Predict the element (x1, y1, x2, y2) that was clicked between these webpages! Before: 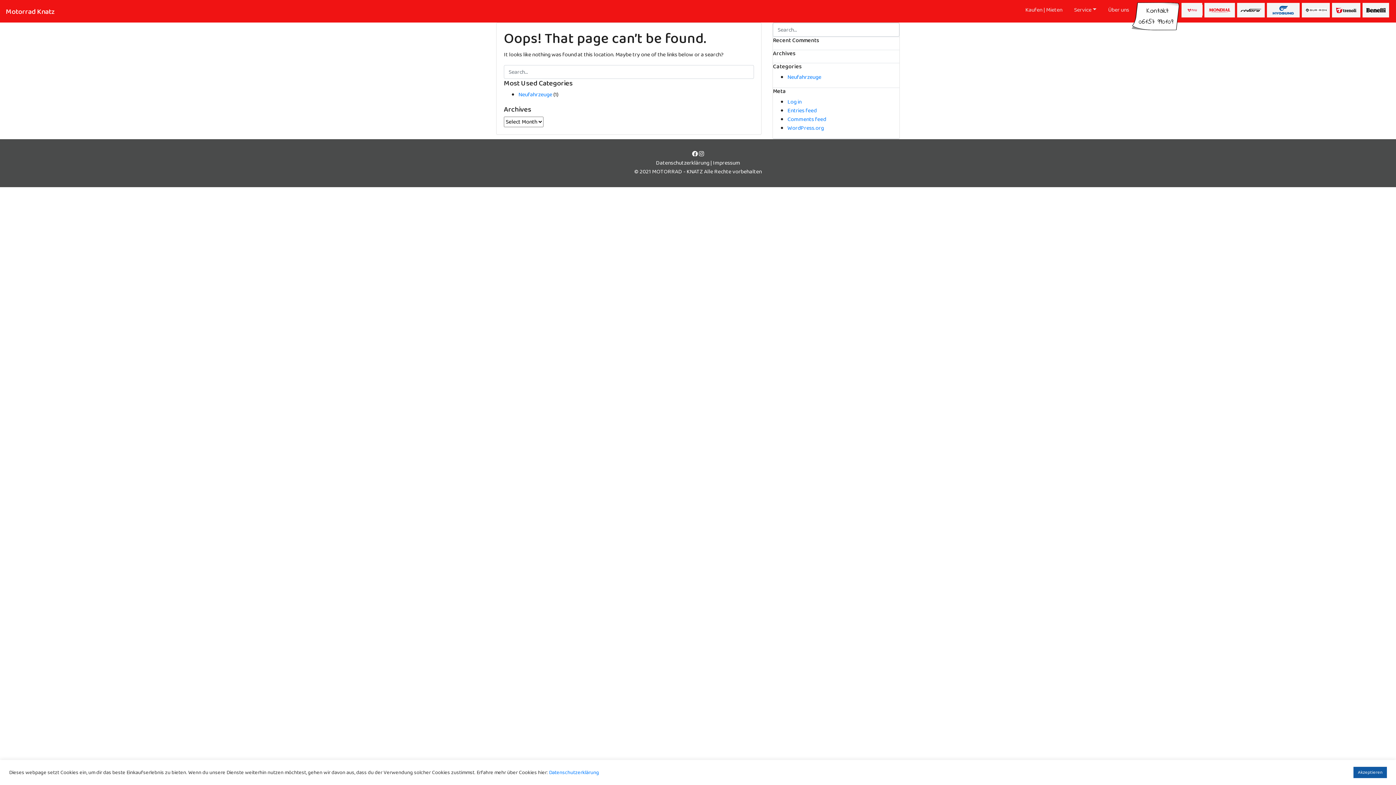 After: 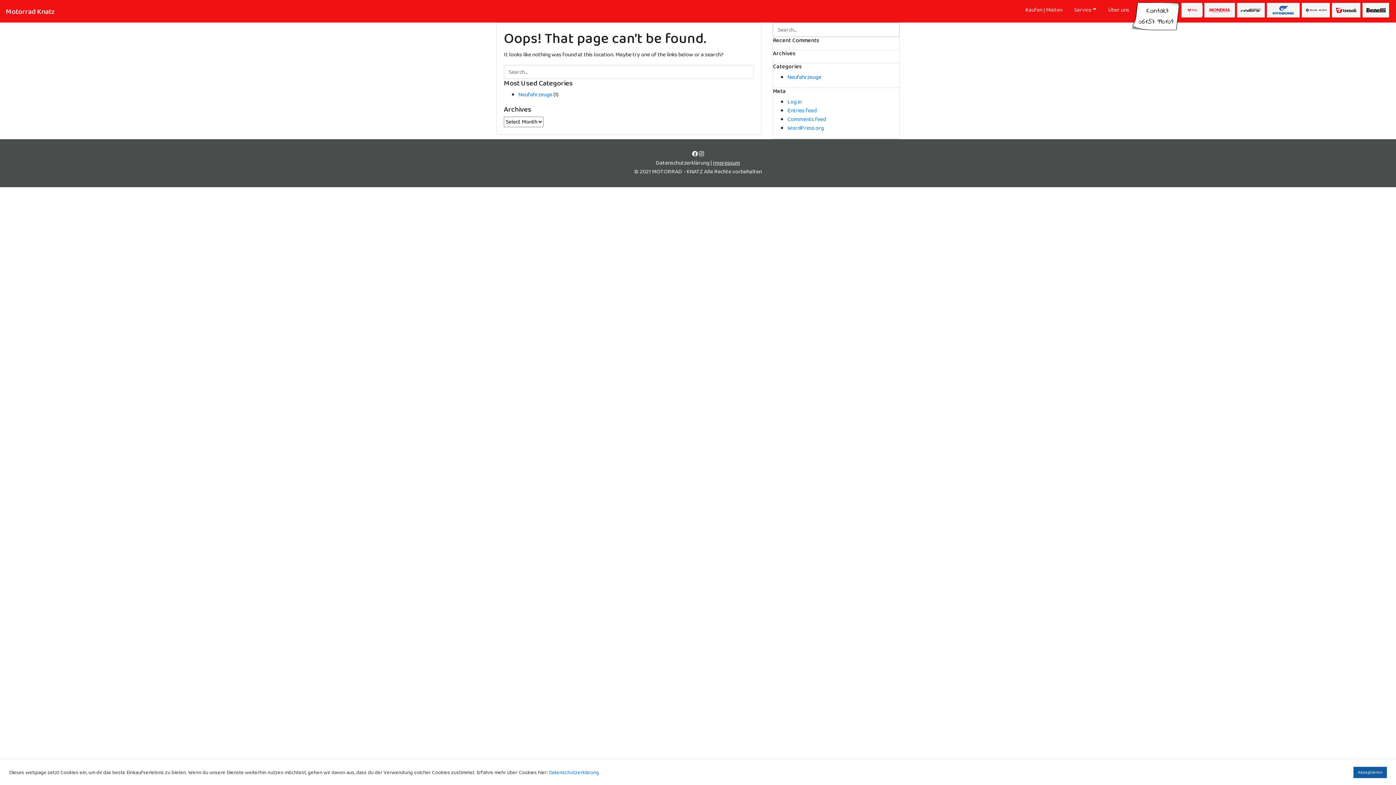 Action: label: Impressum bbox: (713, 158, 740, 167)